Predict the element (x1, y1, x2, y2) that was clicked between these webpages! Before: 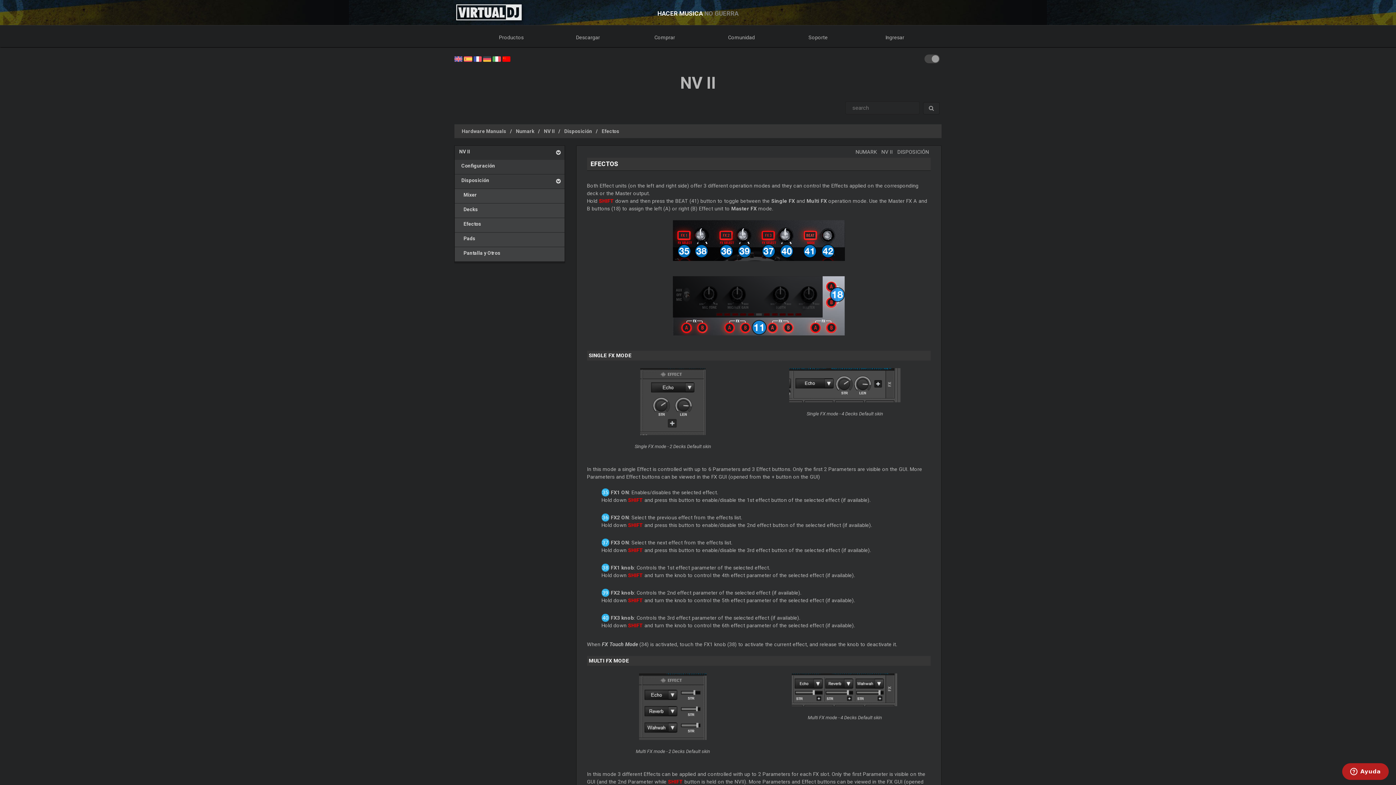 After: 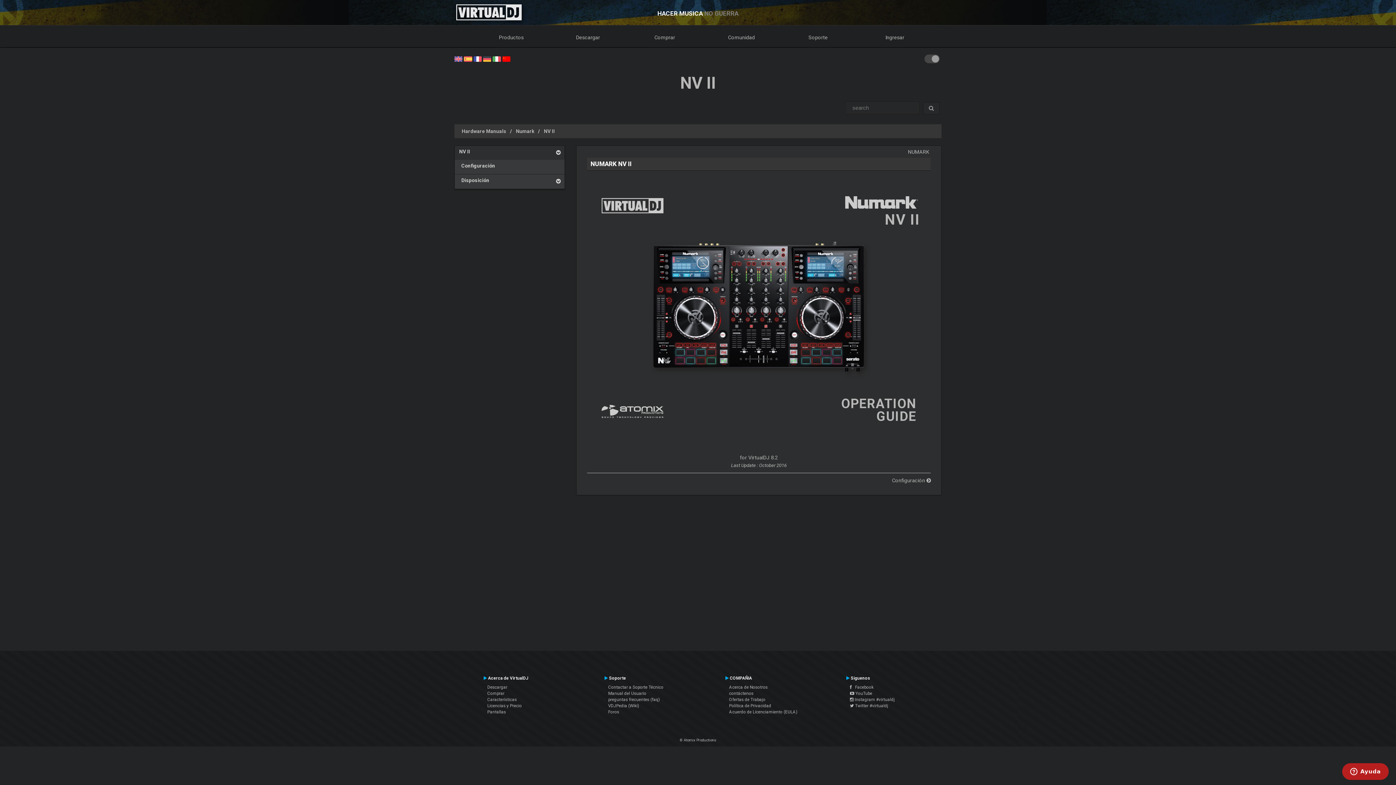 Action: label: NV II bbox: (459, 145, 536, 157)